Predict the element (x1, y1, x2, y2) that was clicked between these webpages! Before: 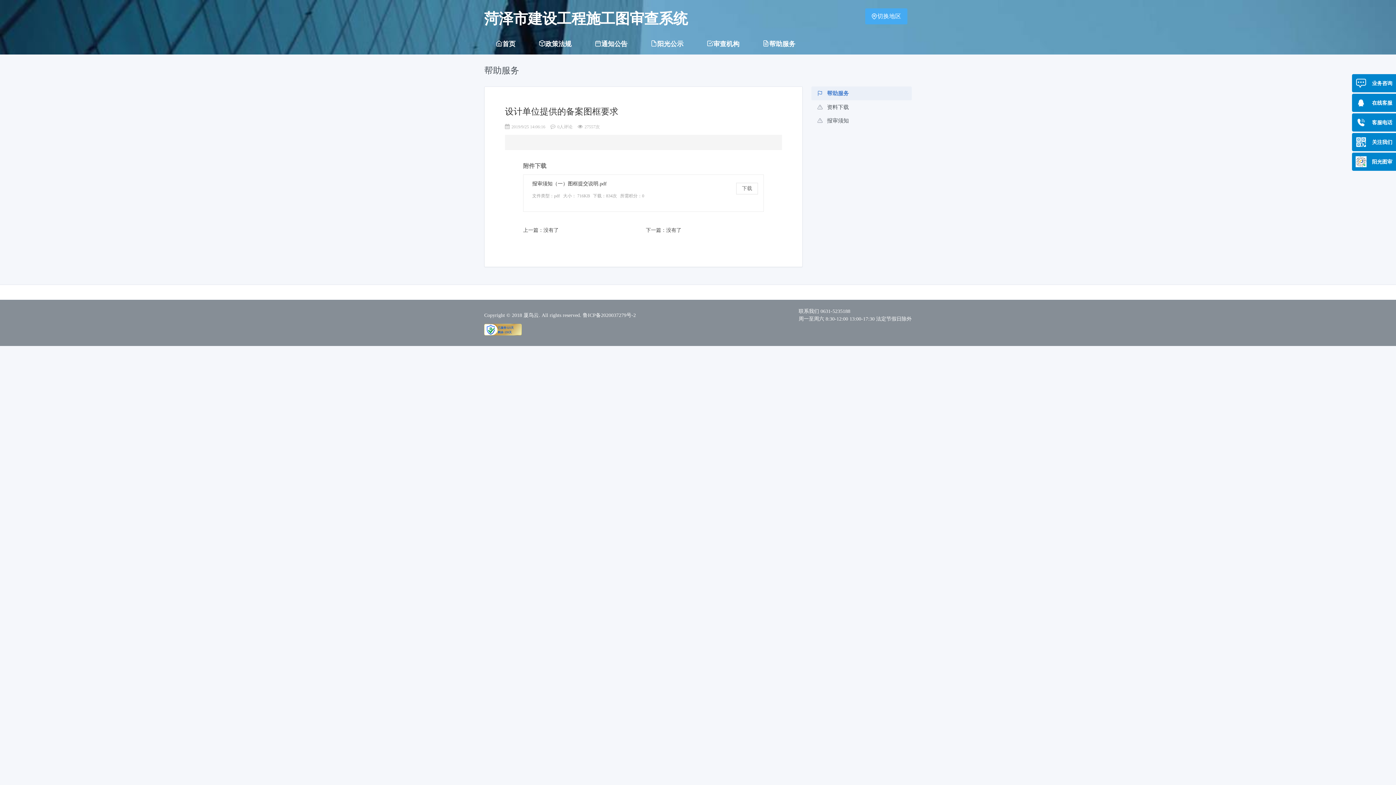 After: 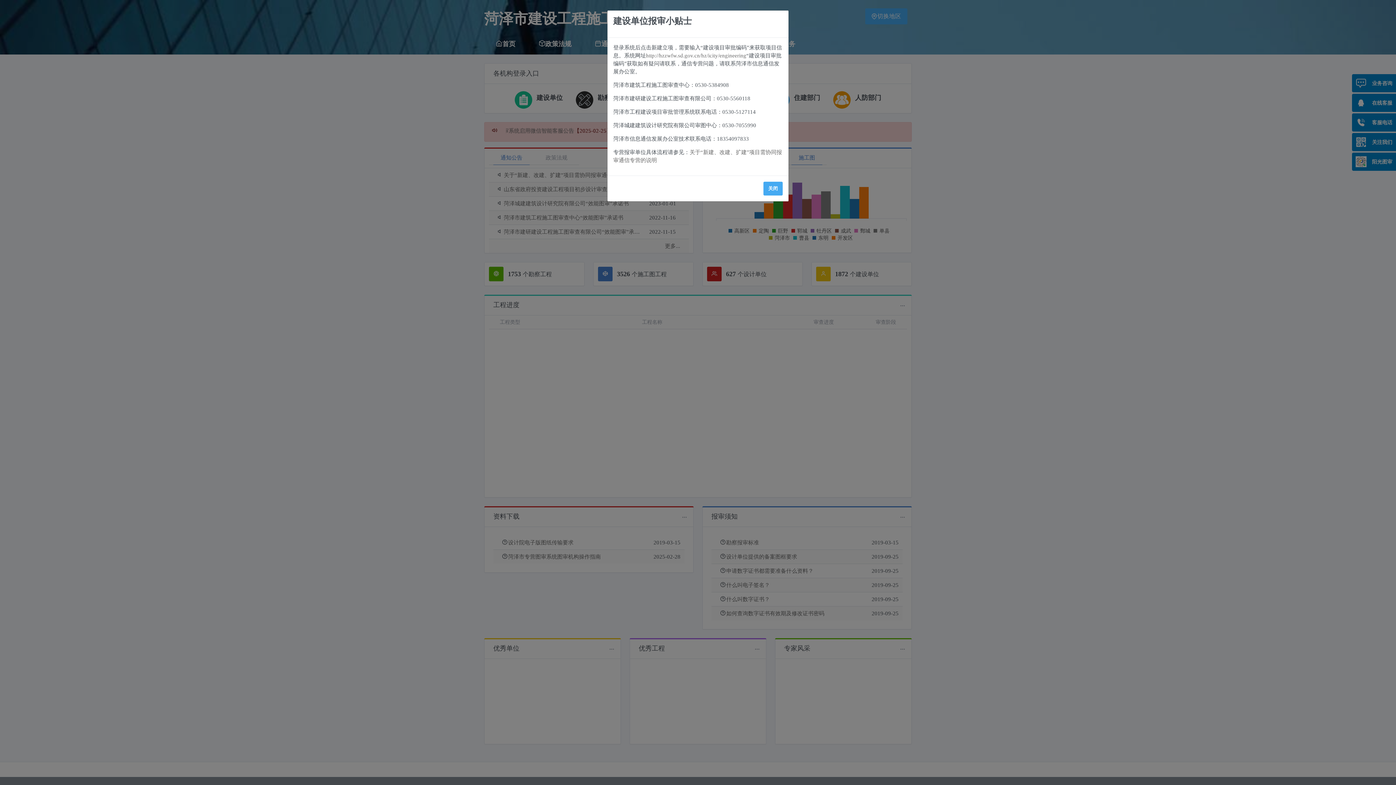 Action: bbox: (488, 36, 522, 55) label: 首页